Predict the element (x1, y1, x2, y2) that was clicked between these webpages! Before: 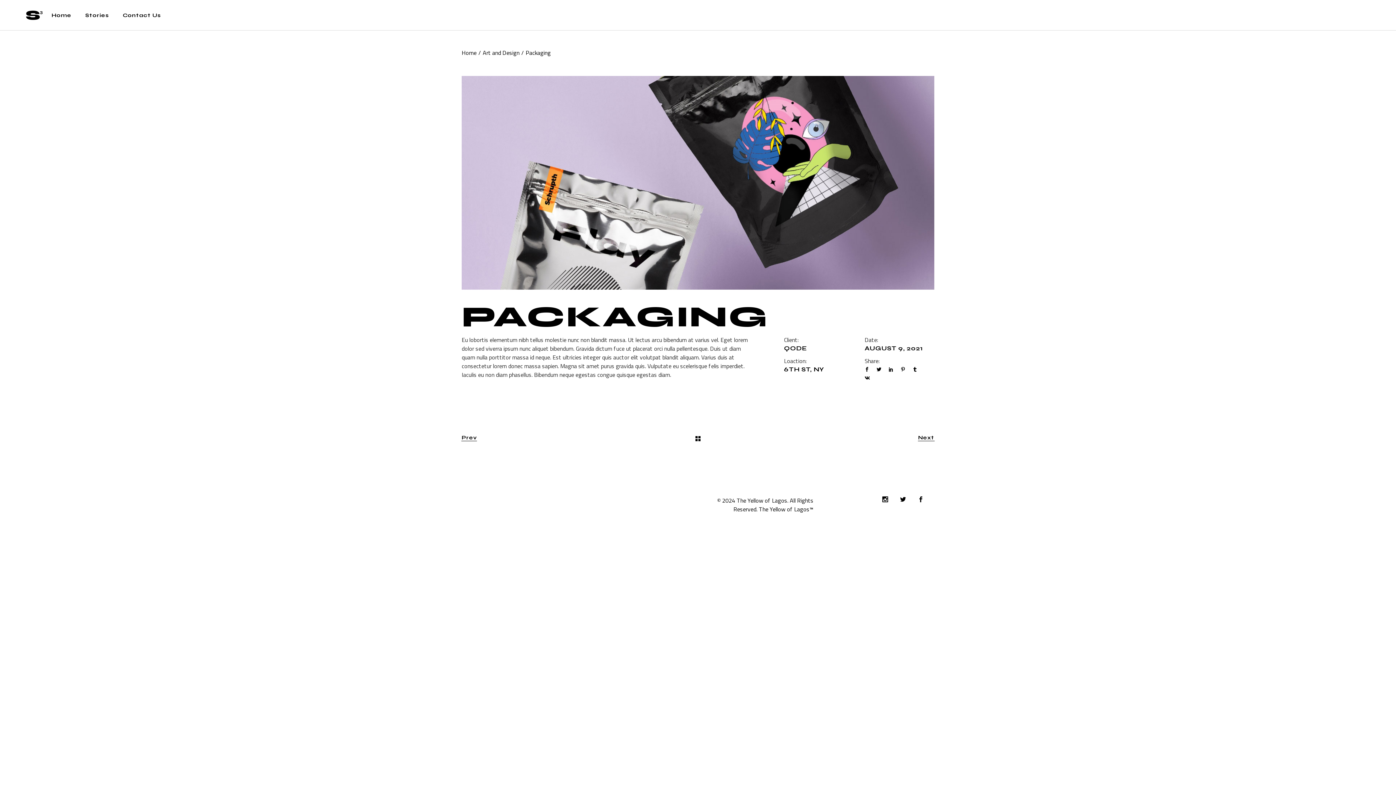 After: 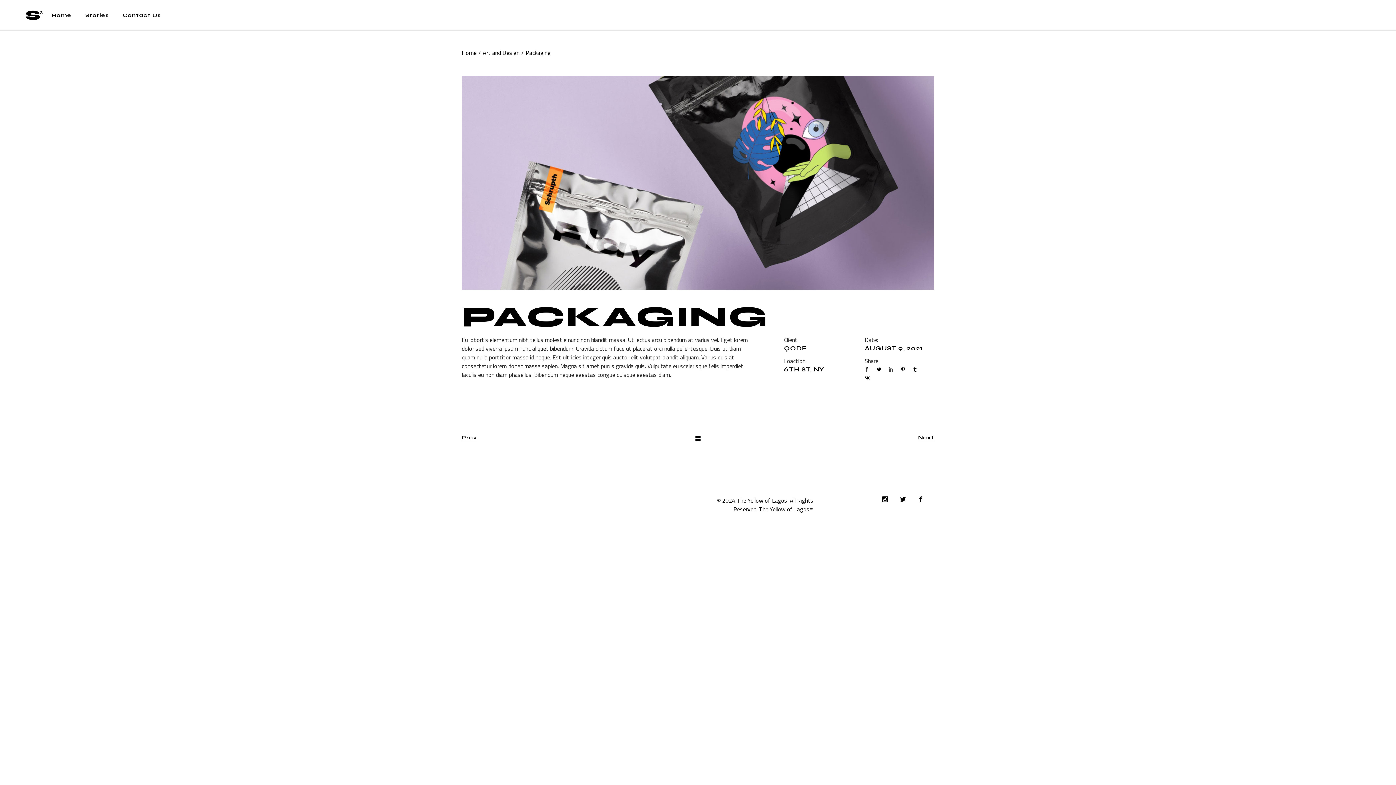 Action: bbox: (888, 367, 893, 372)